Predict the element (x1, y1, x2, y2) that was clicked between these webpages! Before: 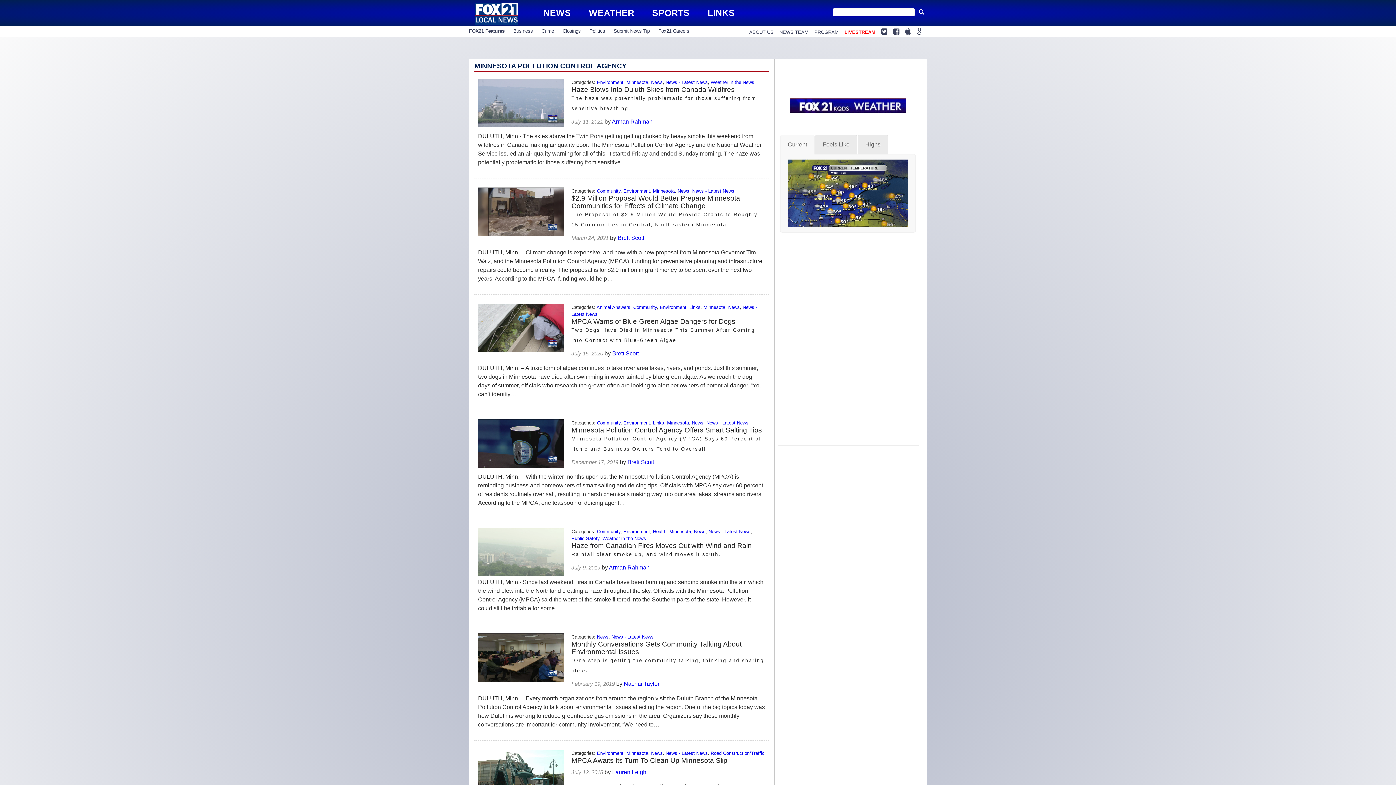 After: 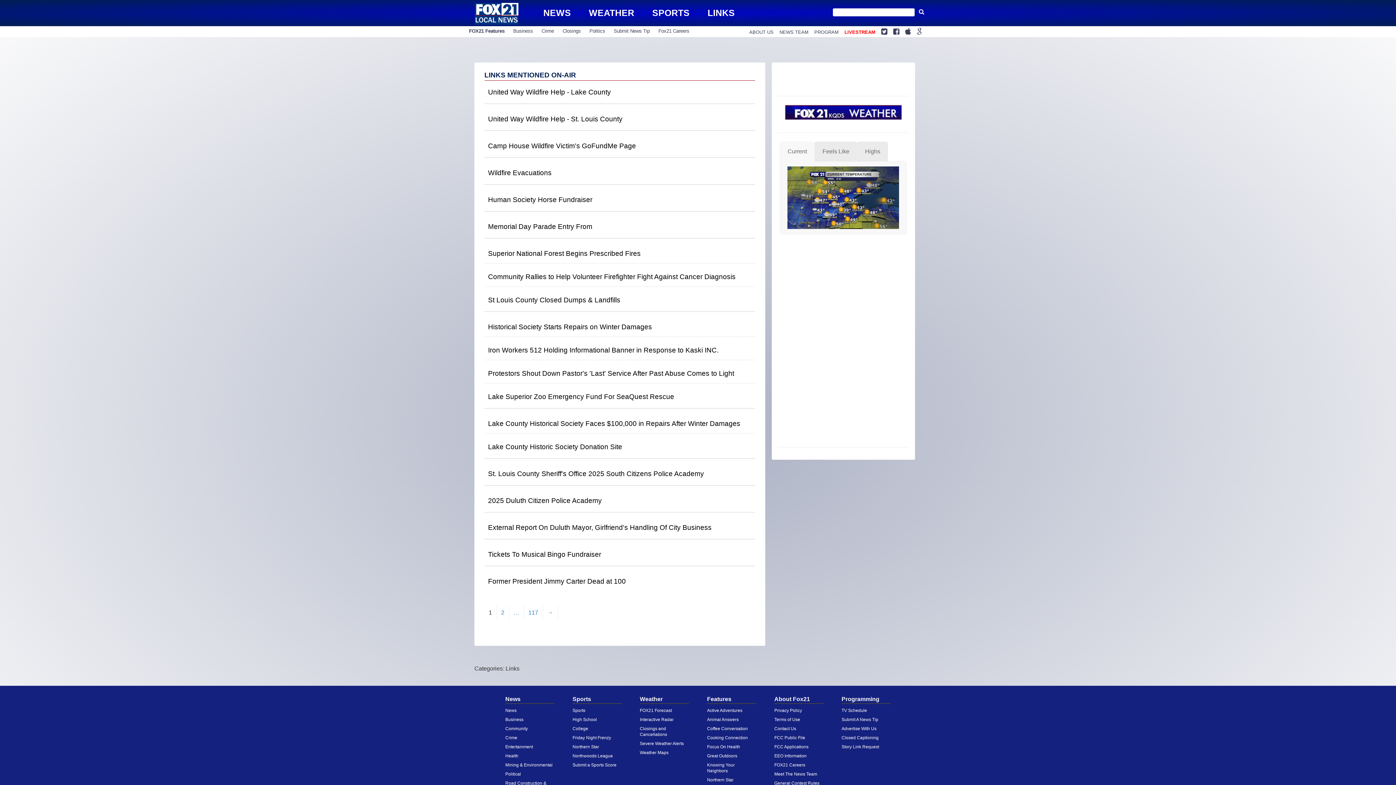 Action: label: LINKS bbox: (698, 7, 744, 18)